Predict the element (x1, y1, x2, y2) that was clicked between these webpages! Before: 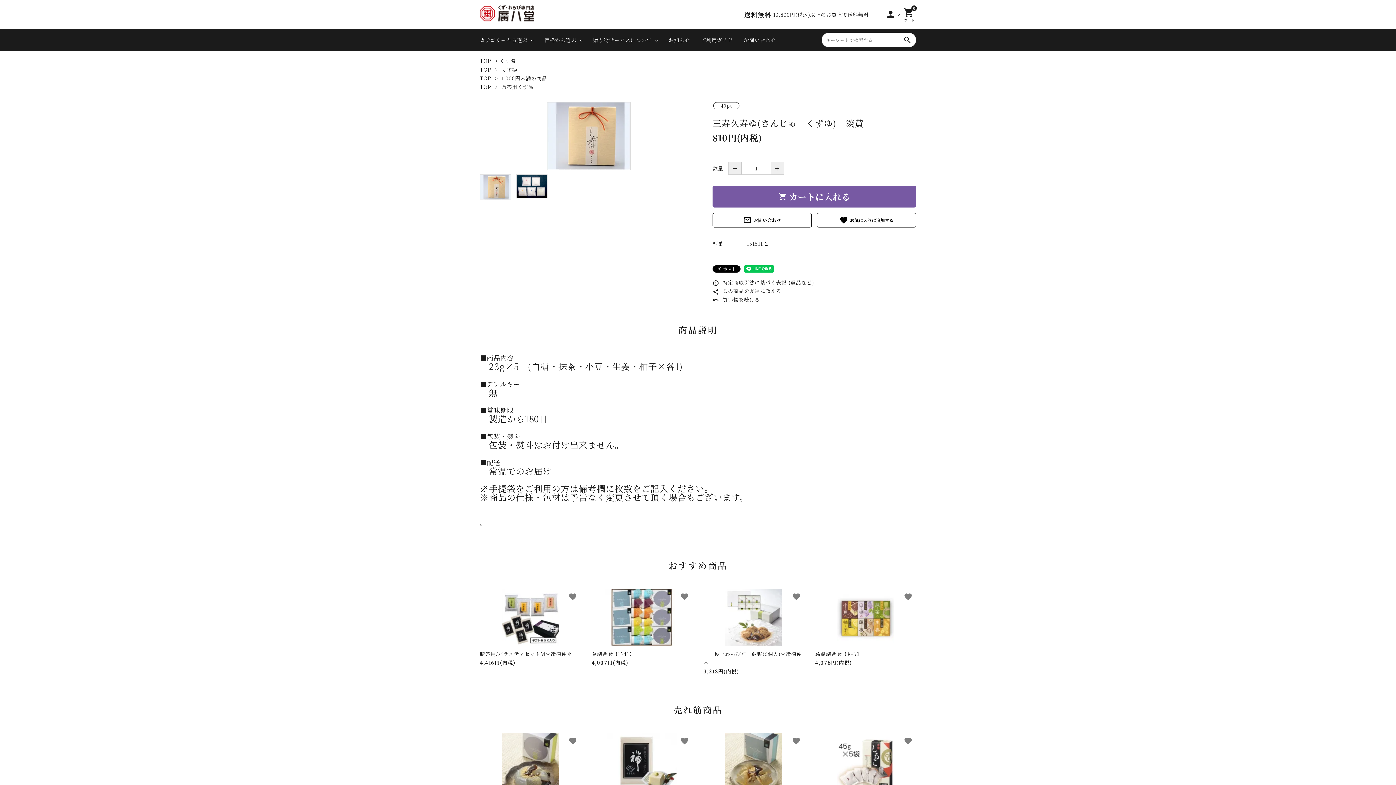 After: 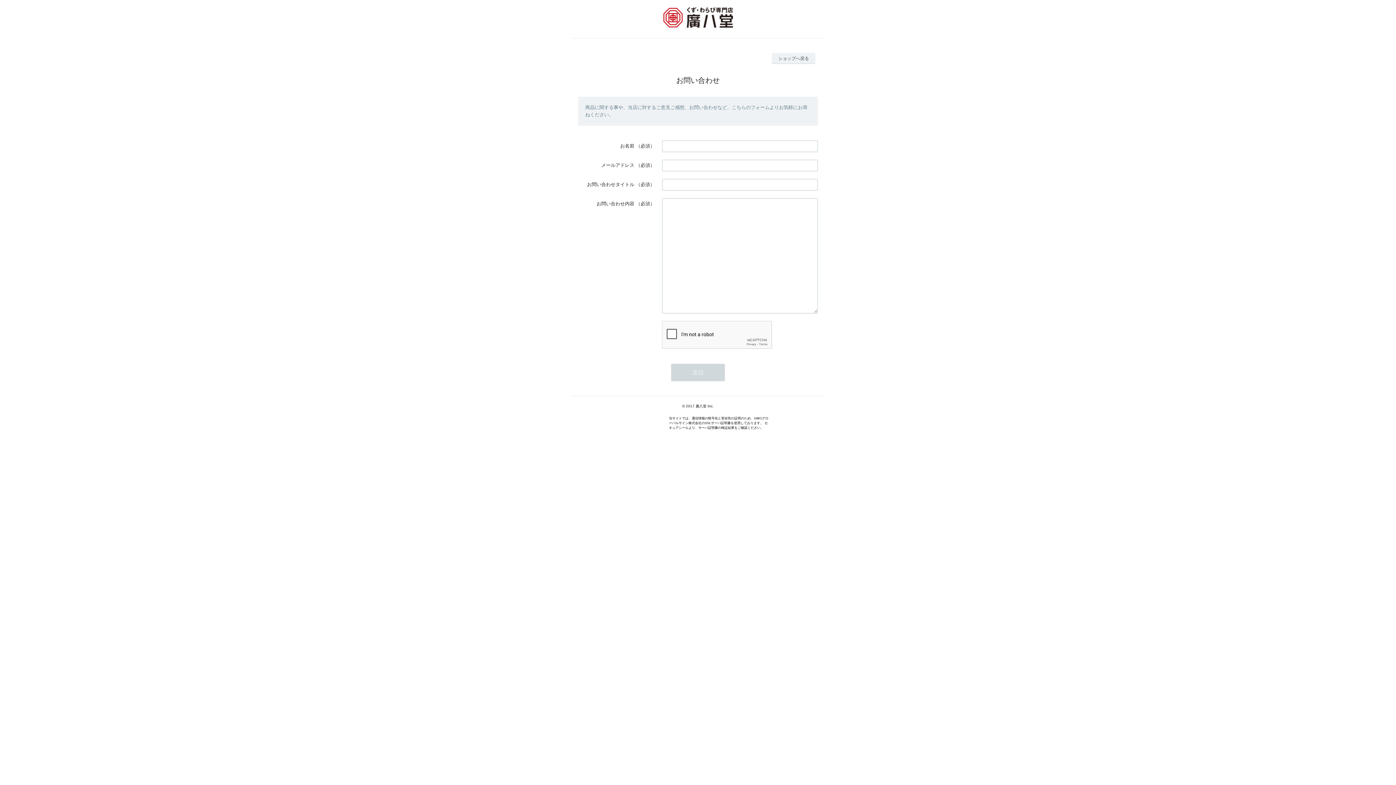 Action: bbox: (744, 29, 776, 50) label: お問い合わせ